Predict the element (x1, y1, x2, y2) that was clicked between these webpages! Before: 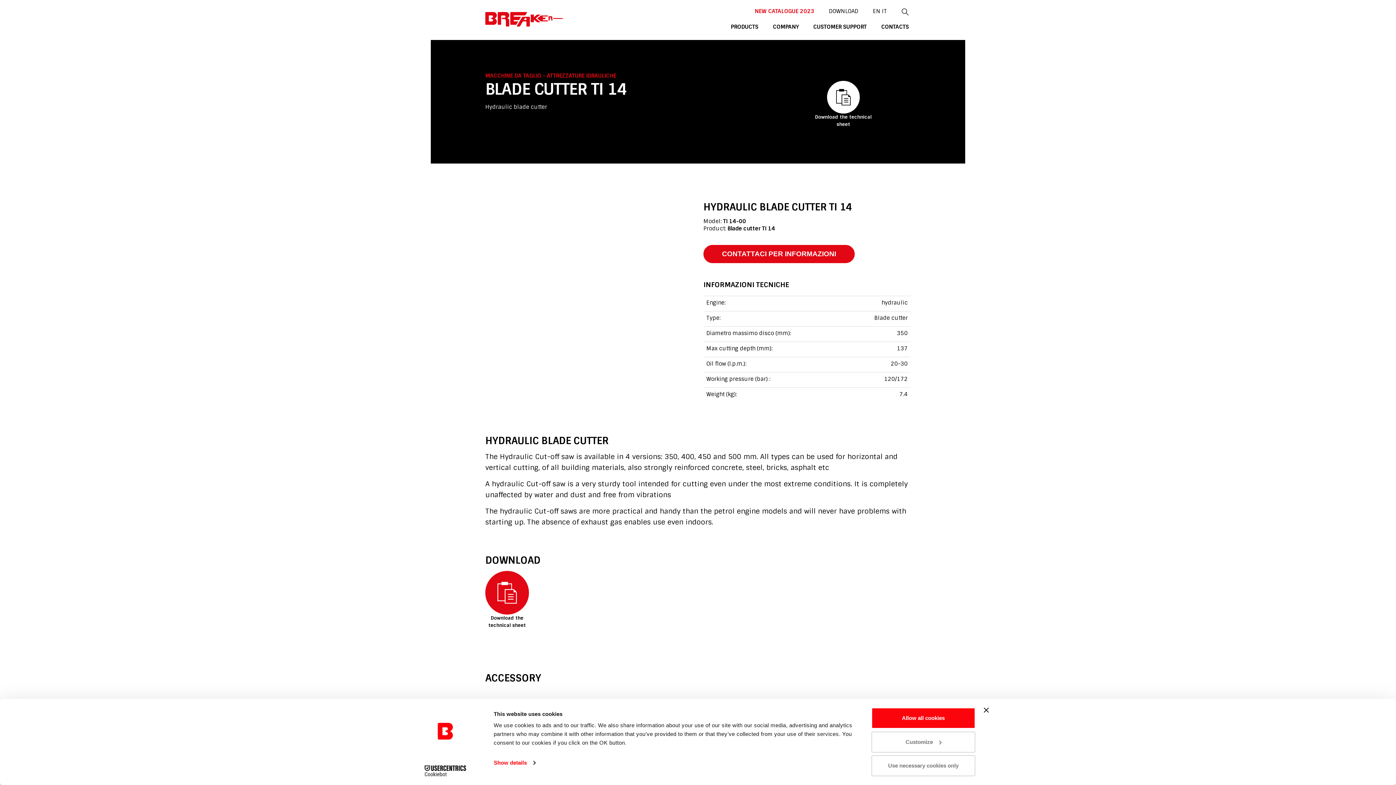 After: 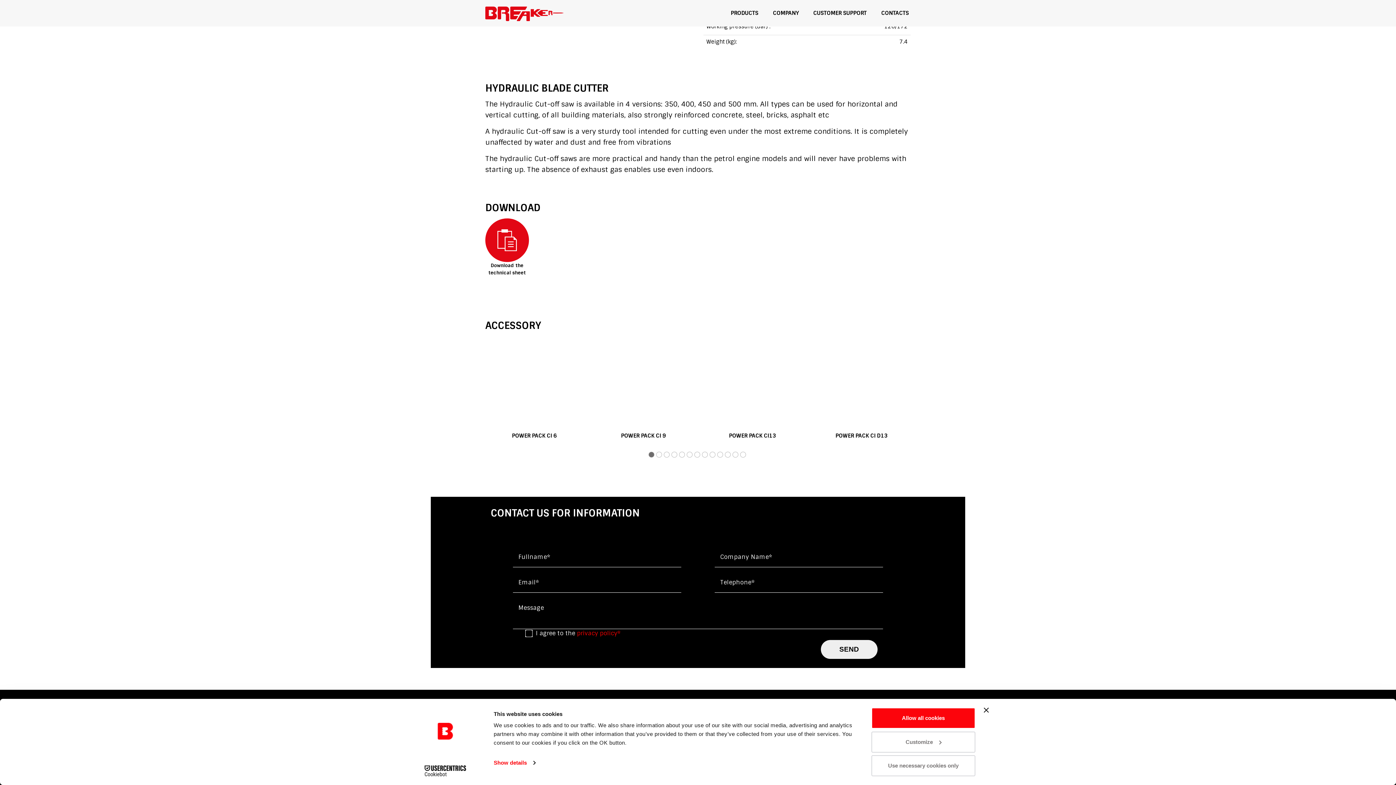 Action: bbox: (703, 245, 854, 263) label: CONTATTACI PER INFORMAZIONI